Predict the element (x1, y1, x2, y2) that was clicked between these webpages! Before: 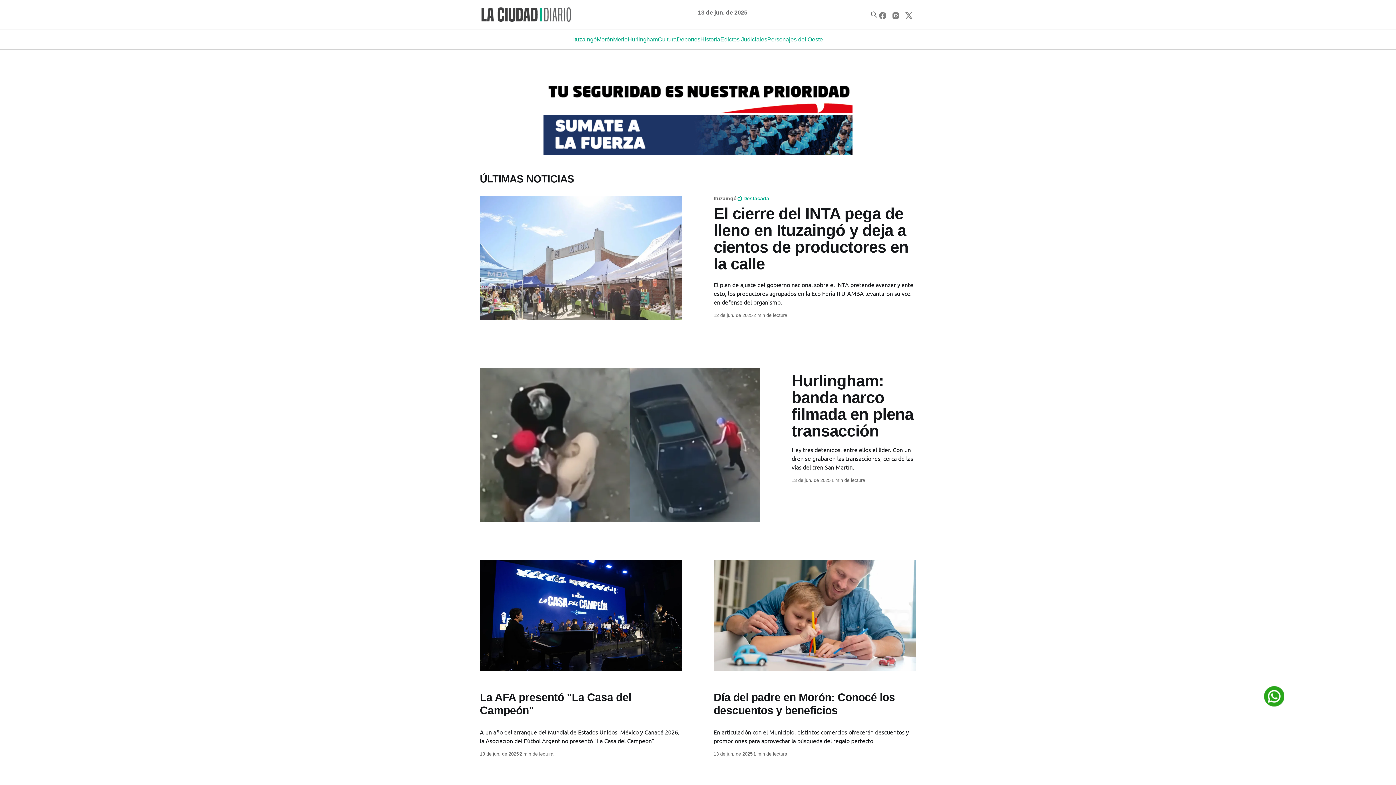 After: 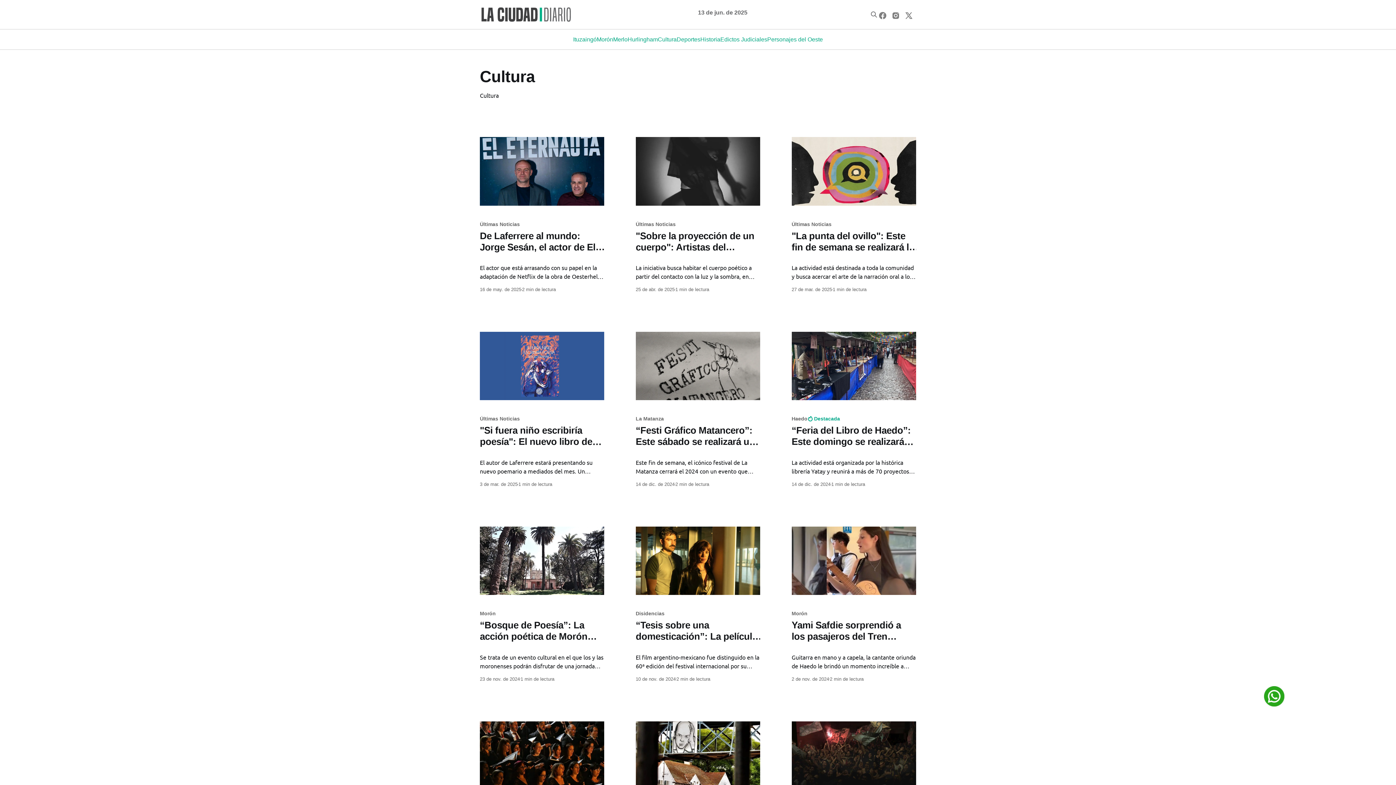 Action: bbox: (658, 34, 676, 44) label: Cultura